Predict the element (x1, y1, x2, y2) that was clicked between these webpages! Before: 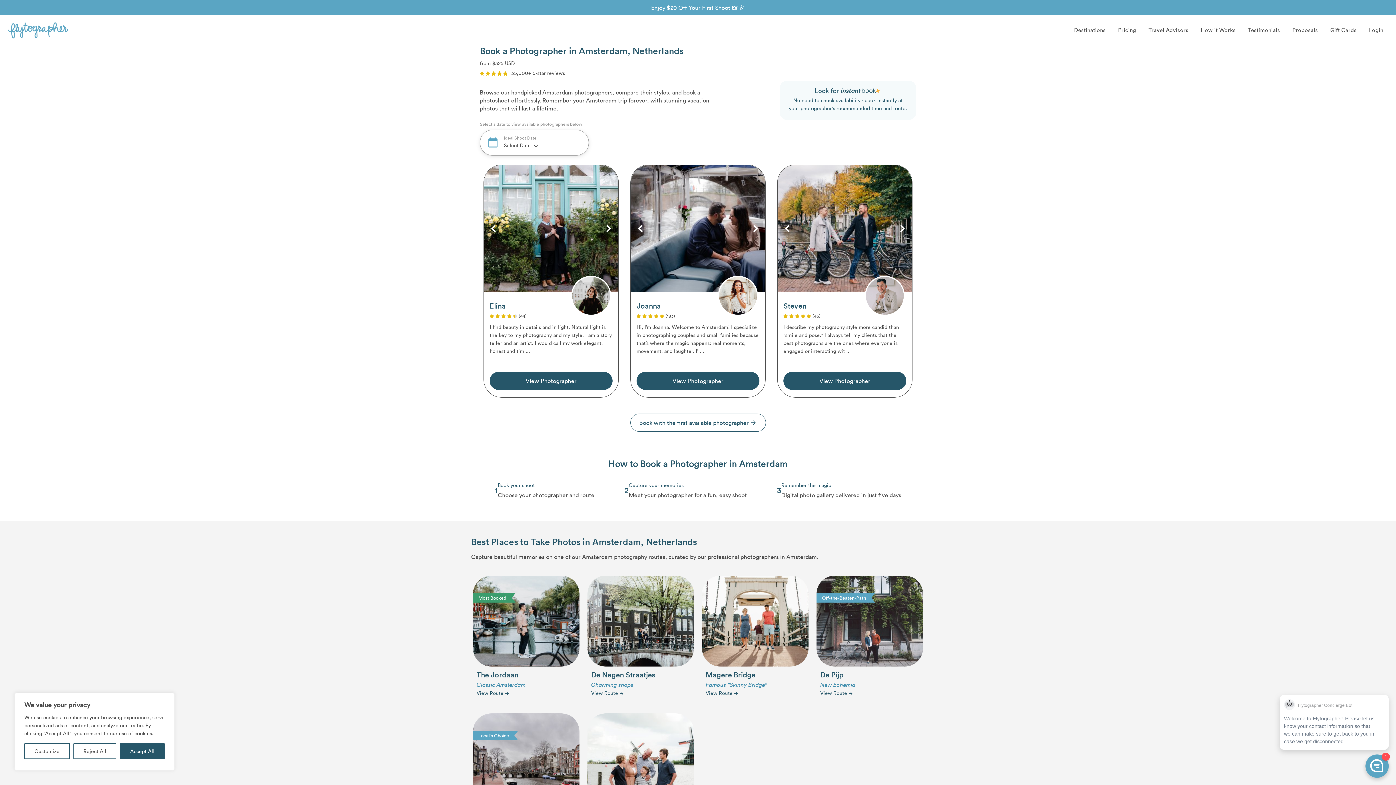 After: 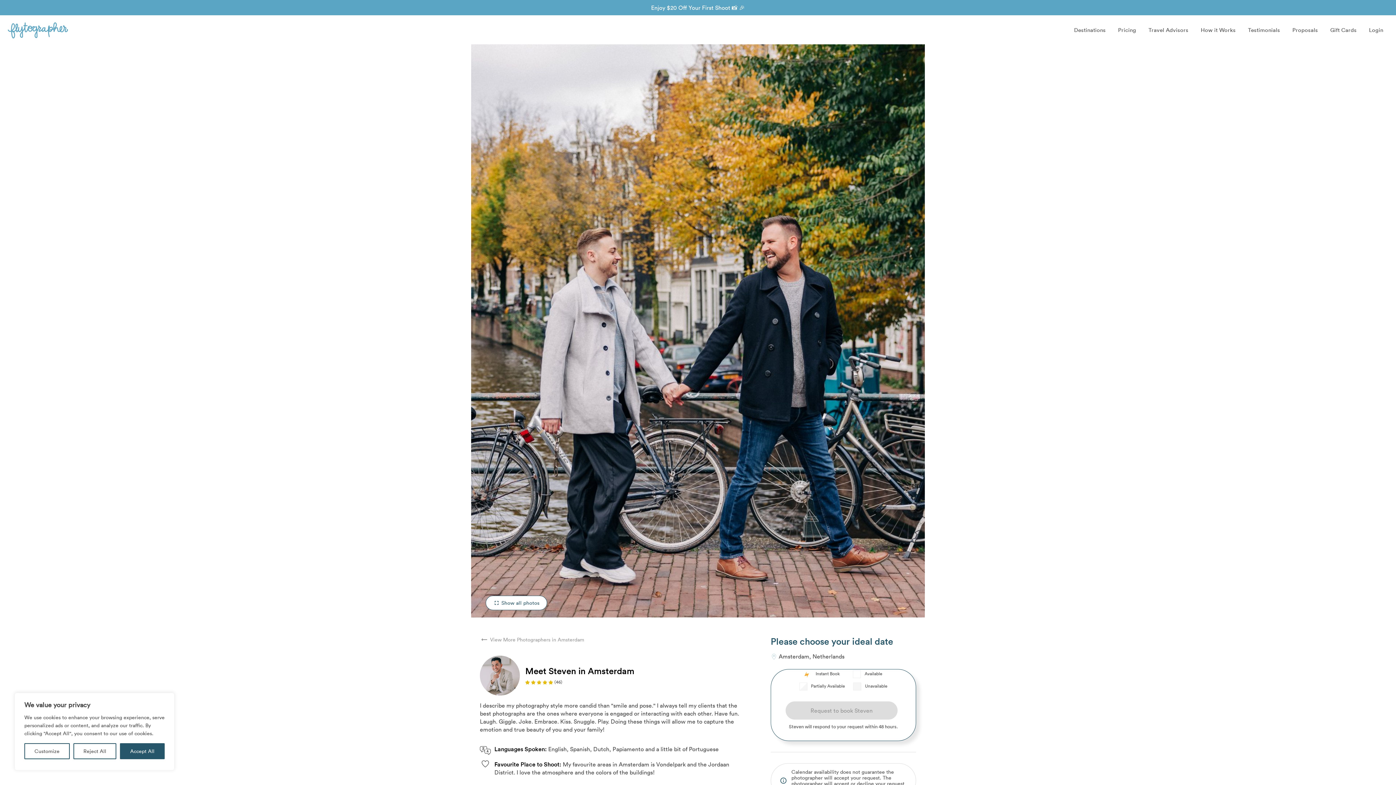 Action: bbox: (777, 164, 912, 292)